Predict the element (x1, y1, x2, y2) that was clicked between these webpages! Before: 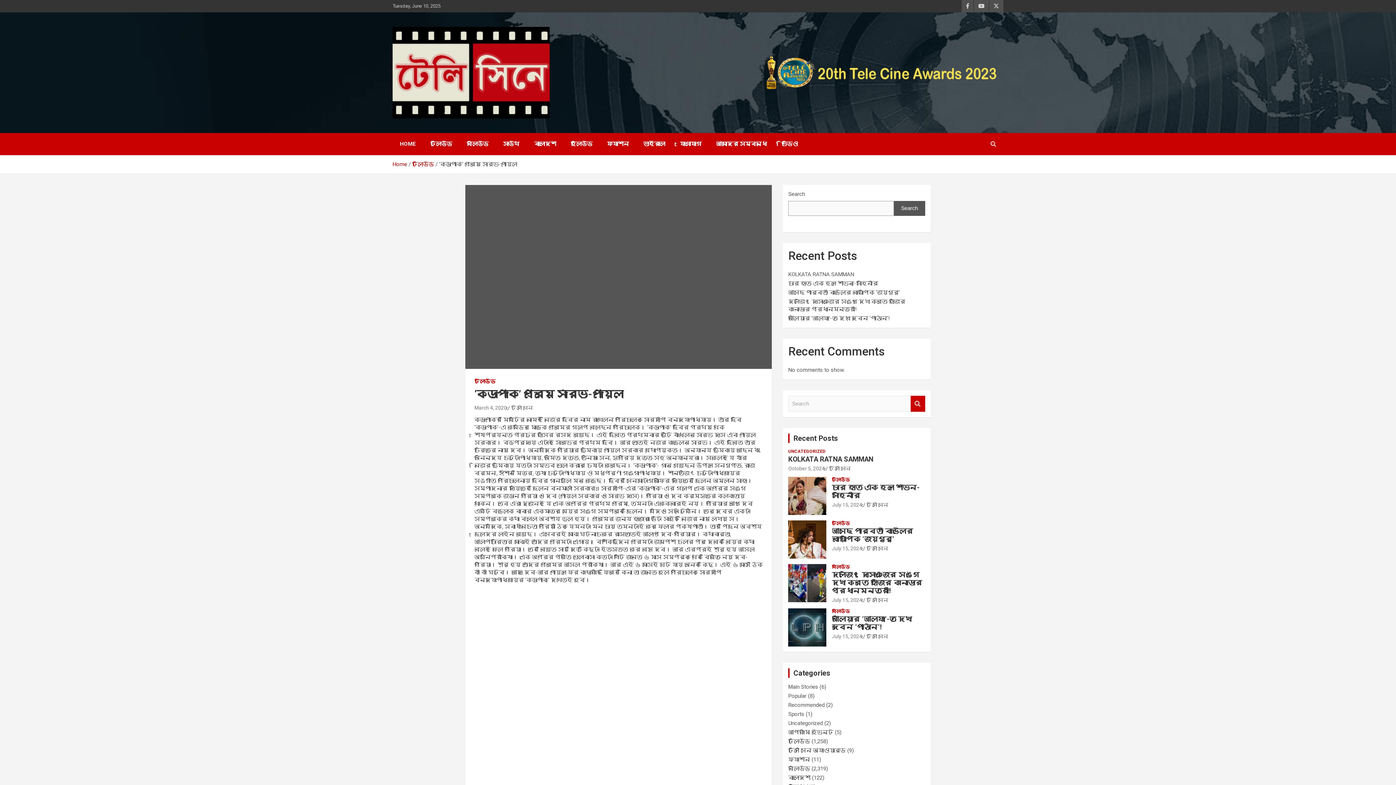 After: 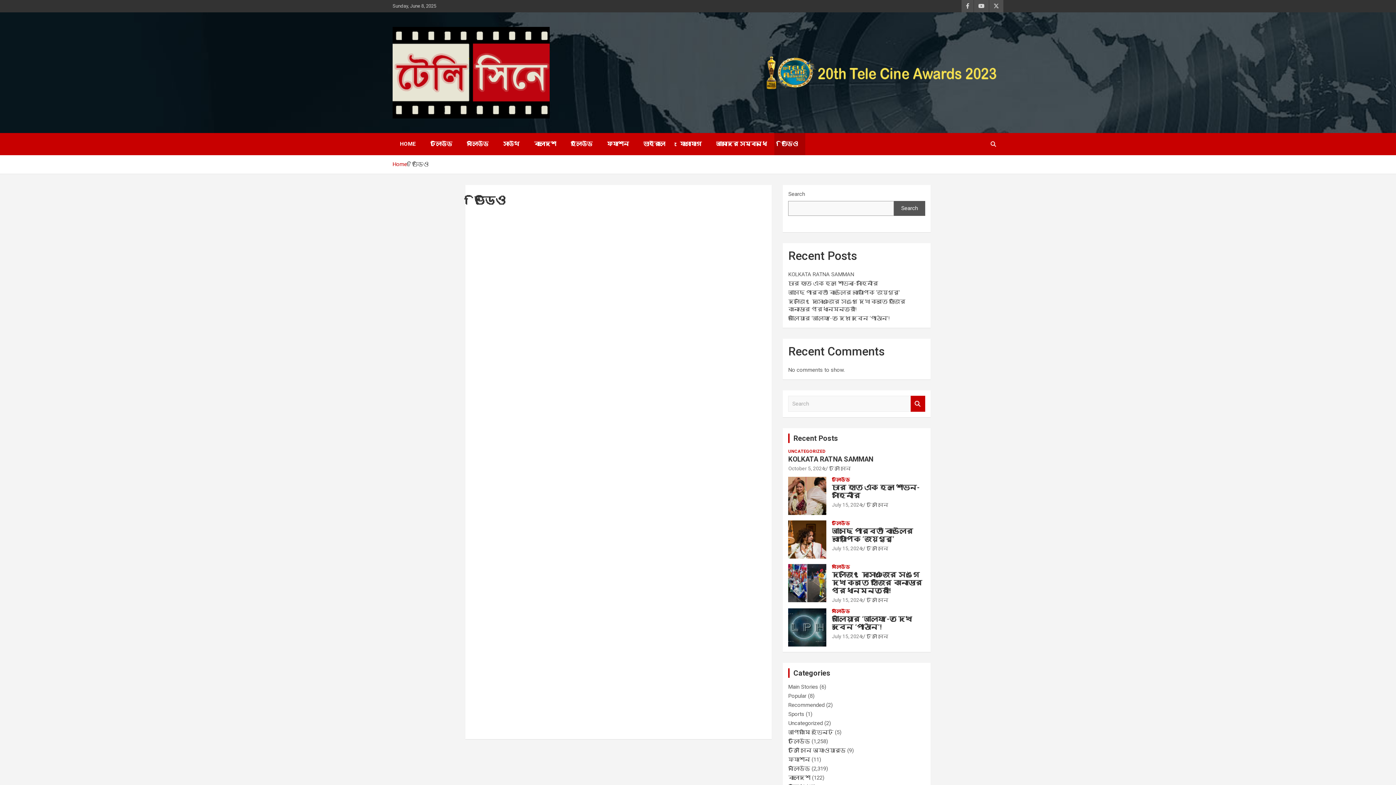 Action: bbox: (774, 133, 805, 155) label: ভিডিও